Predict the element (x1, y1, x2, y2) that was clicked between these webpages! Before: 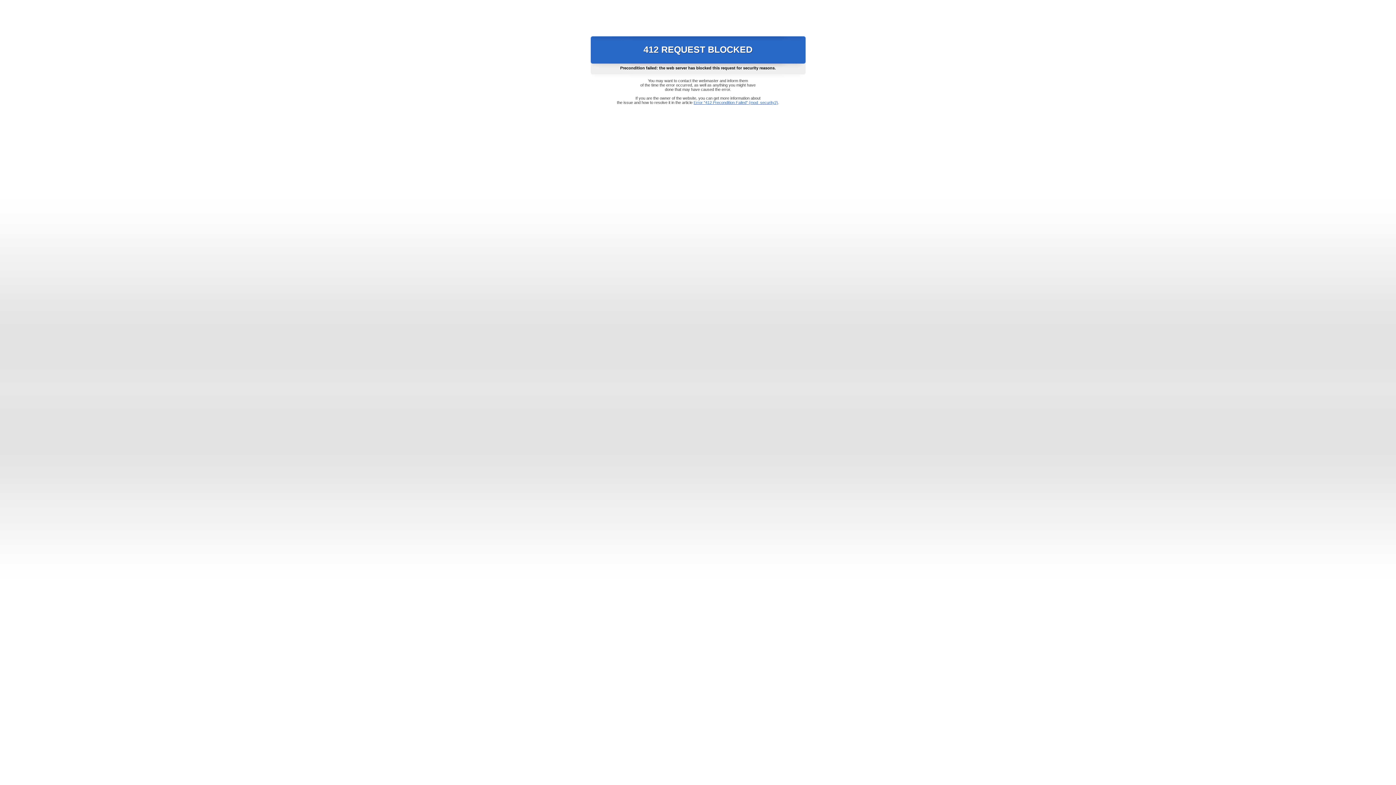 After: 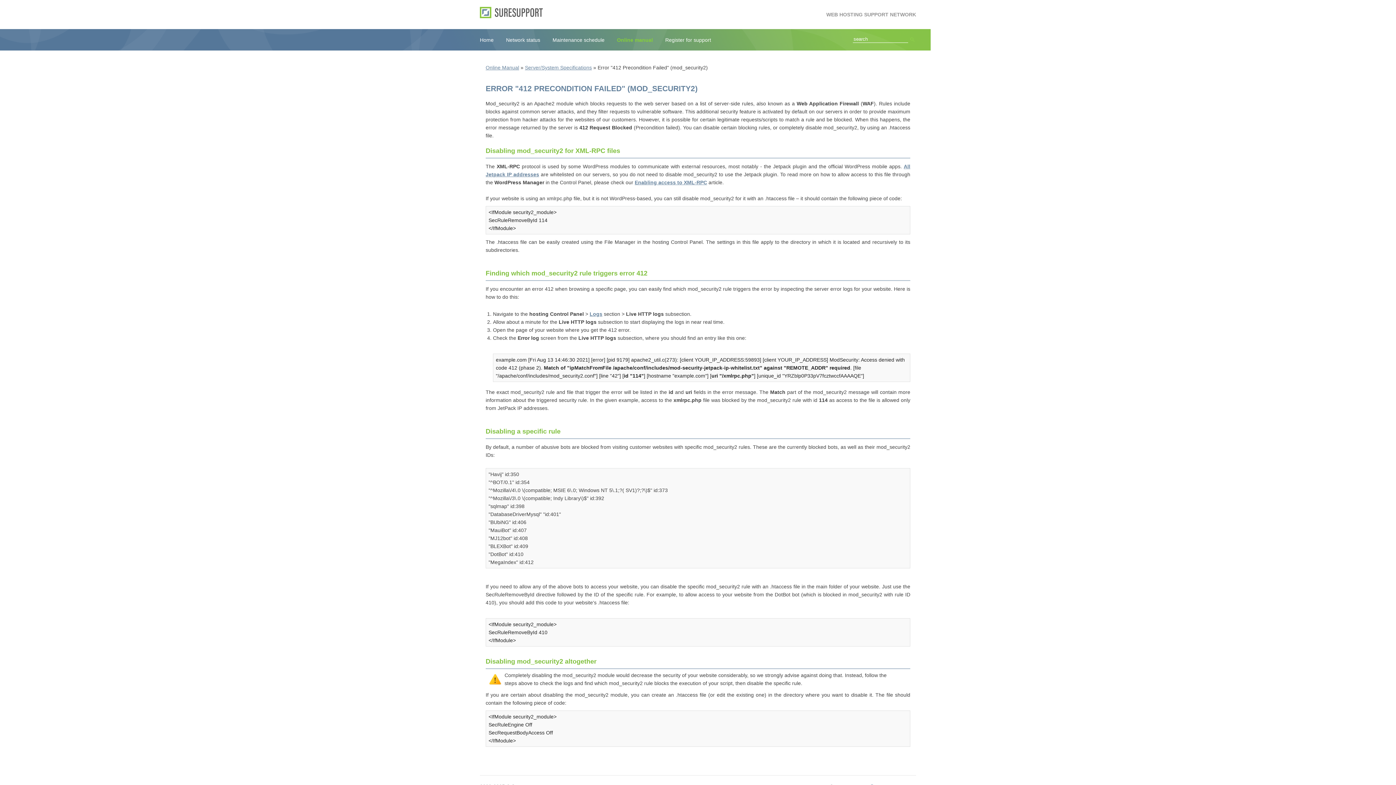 Action: bbox: (693, 100, 778, 104) label: Error "412 Precondition Failed" (mod_security2)